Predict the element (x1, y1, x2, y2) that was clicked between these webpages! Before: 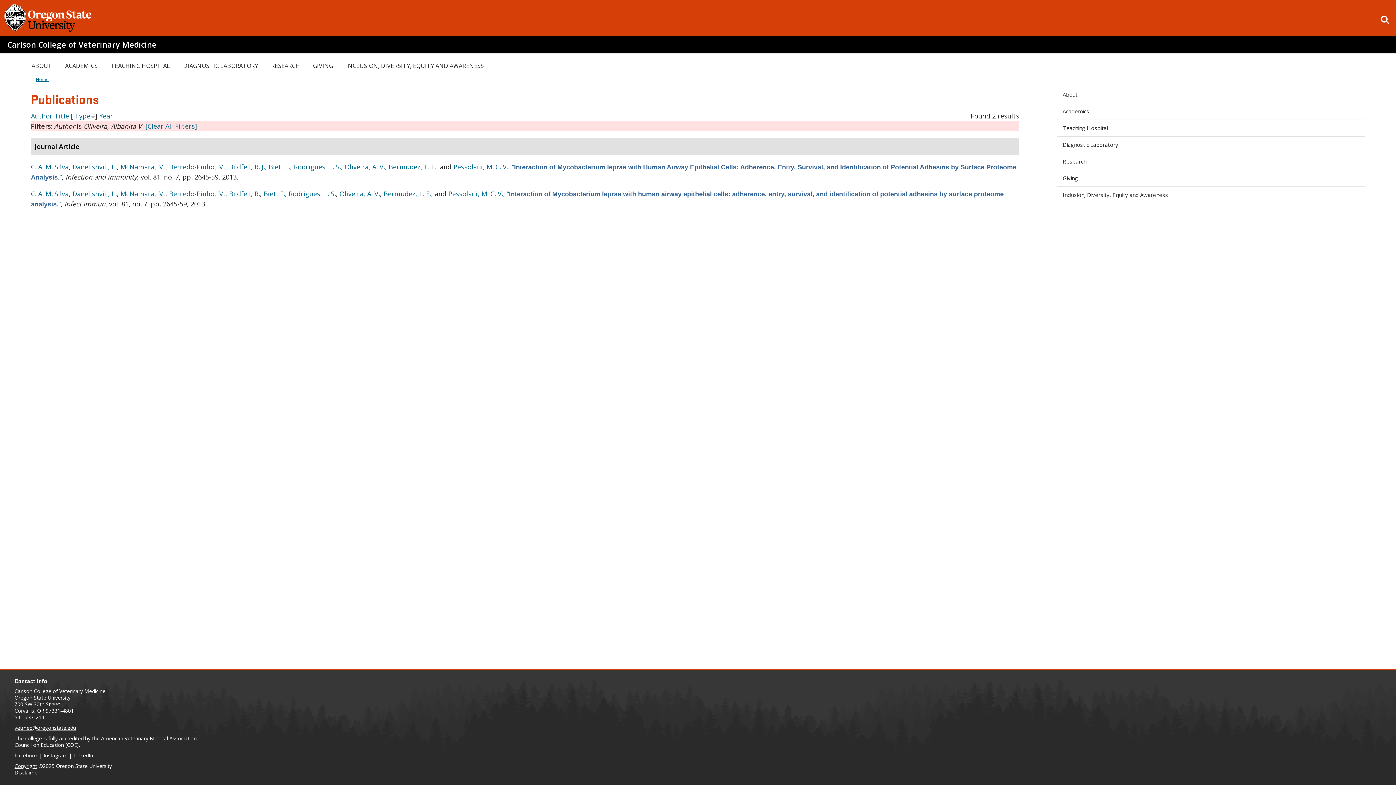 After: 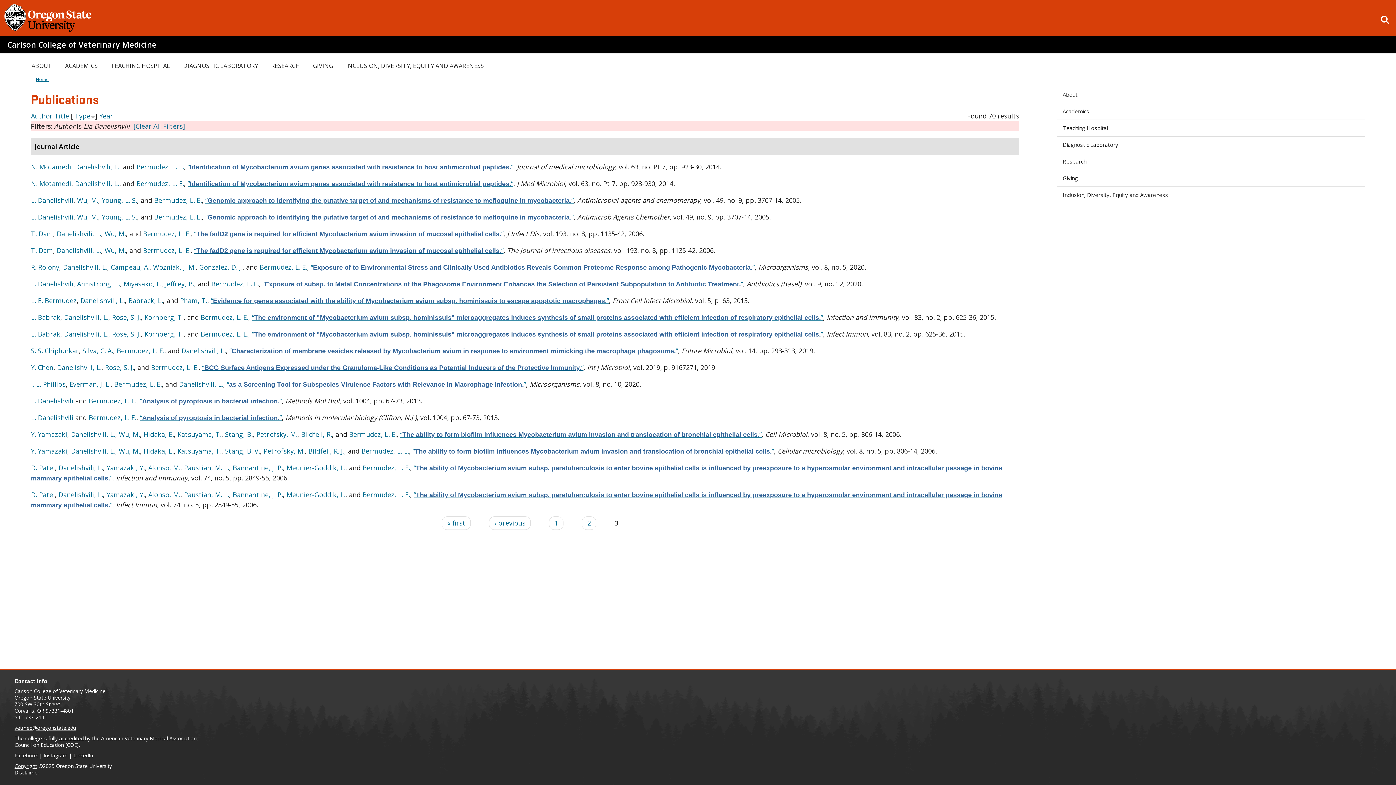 Action: bbox: (72, 162, 116, 171) label: Danelishvili, L.